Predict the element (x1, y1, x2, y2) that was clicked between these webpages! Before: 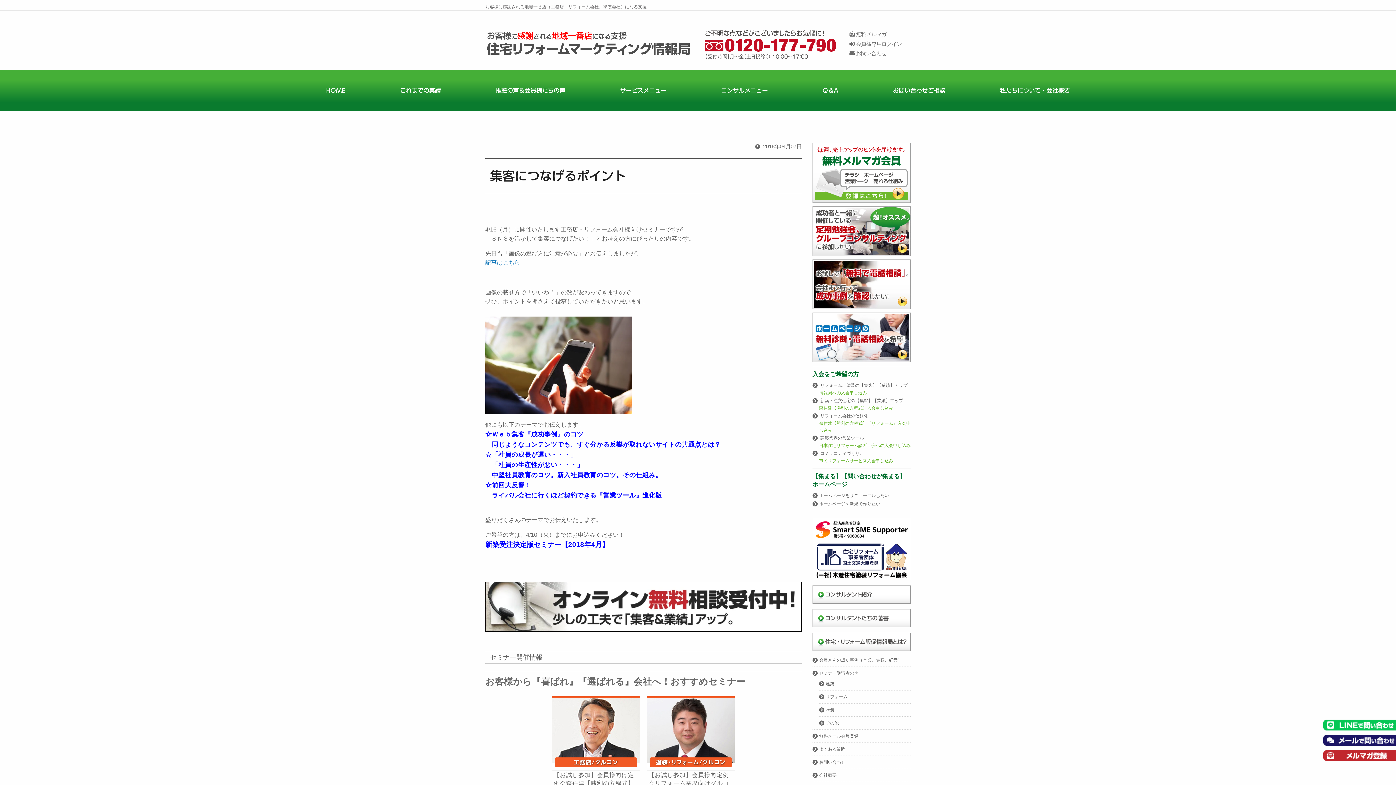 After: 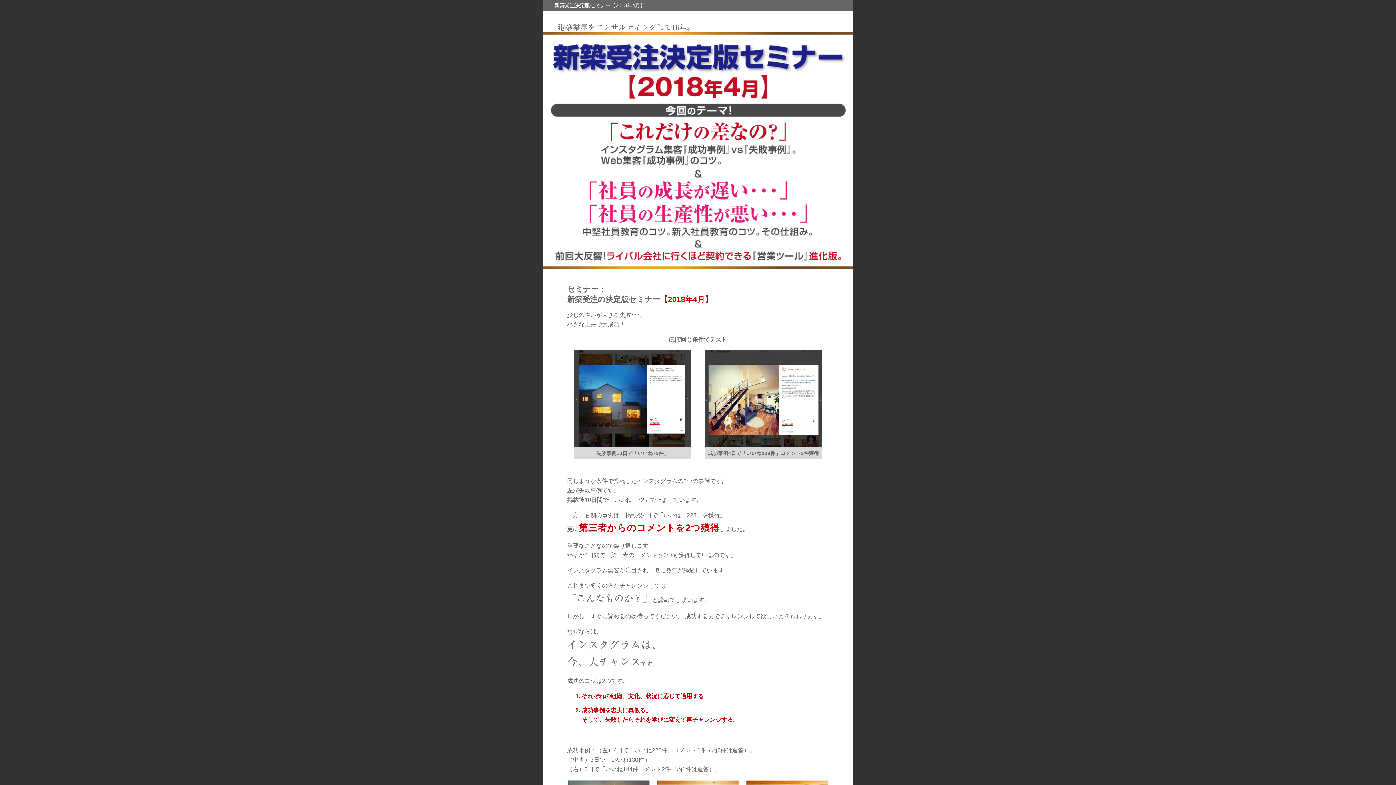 Action: bbox: (485, 541, 609, 548) label: 新築受注決定版セミナー【2018年4月】